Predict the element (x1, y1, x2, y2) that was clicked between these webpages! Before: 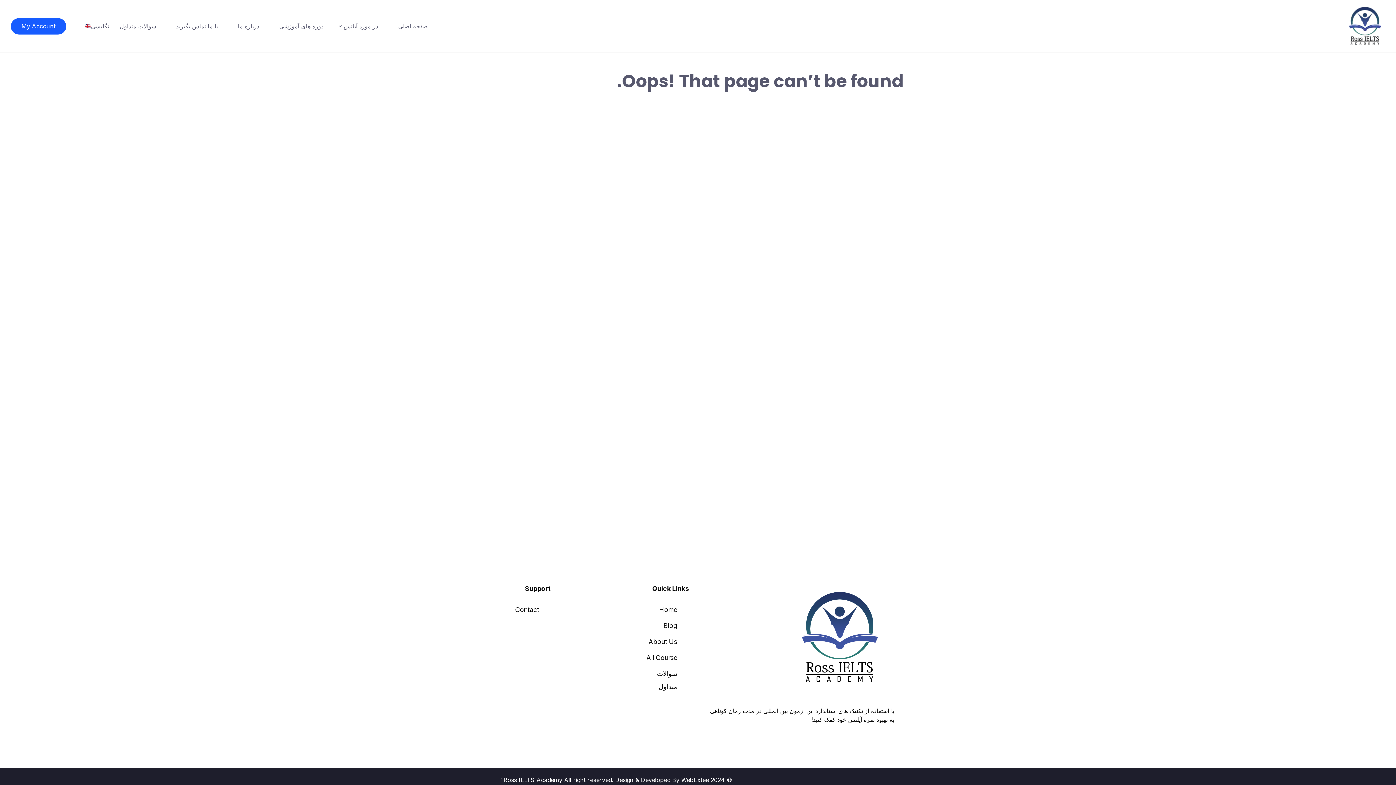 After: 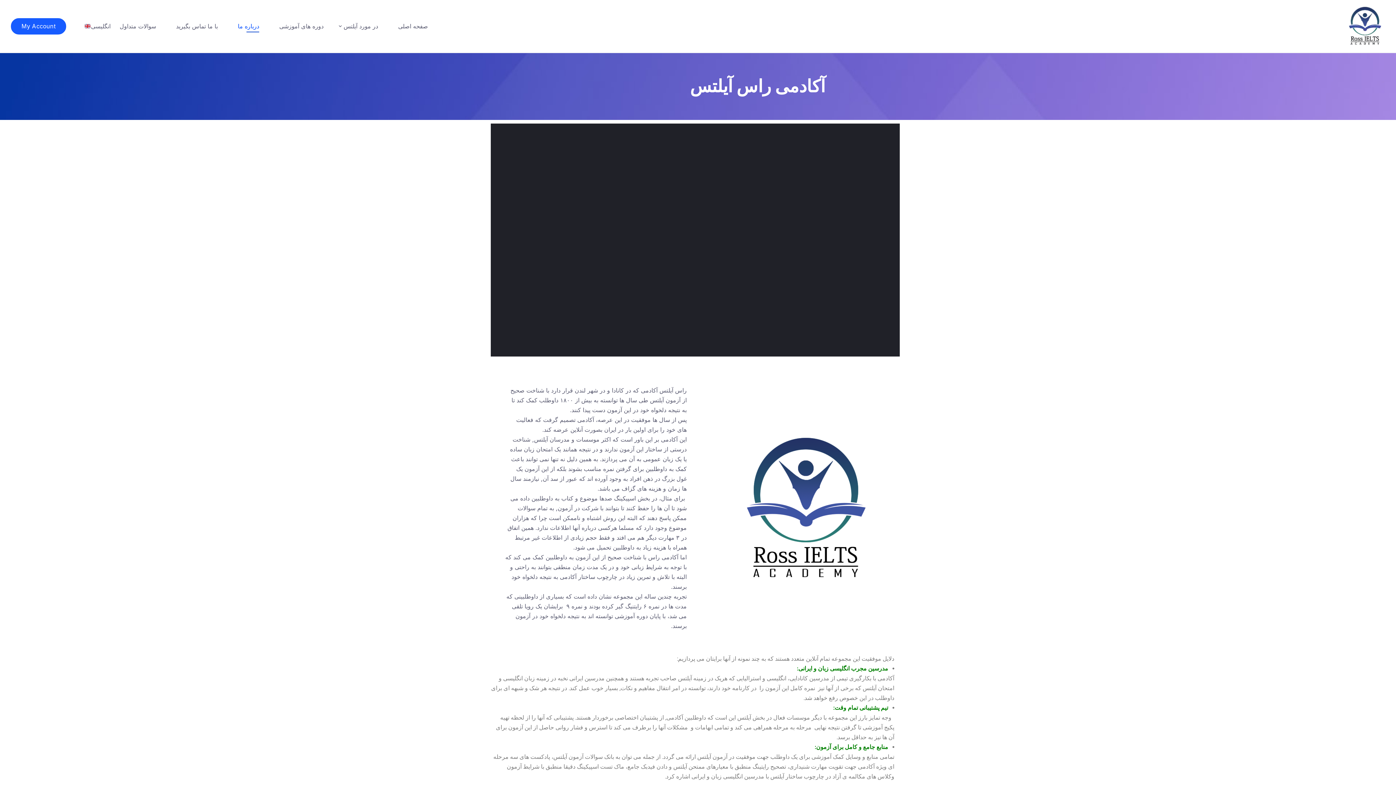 Action: bbox: (648, 638, 677, 645) label: About Us